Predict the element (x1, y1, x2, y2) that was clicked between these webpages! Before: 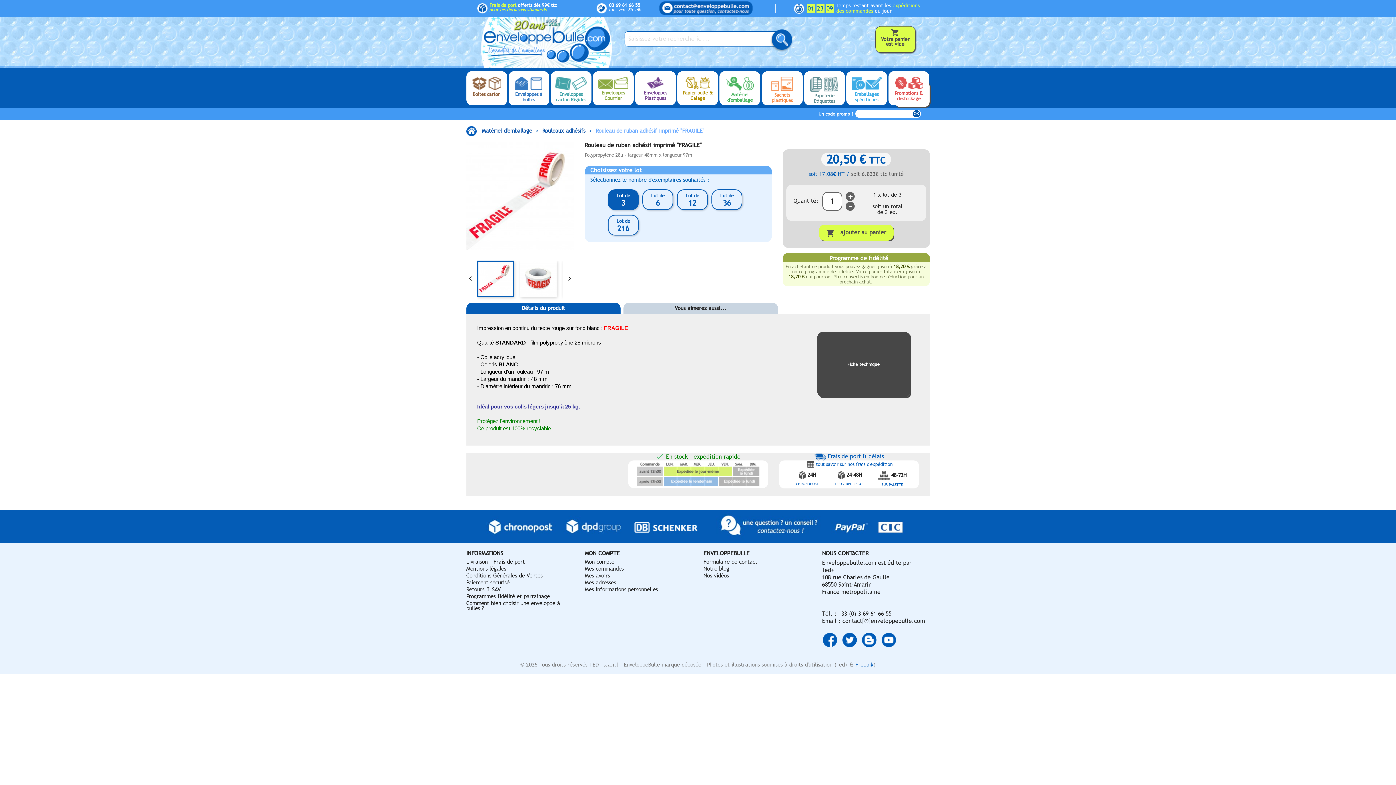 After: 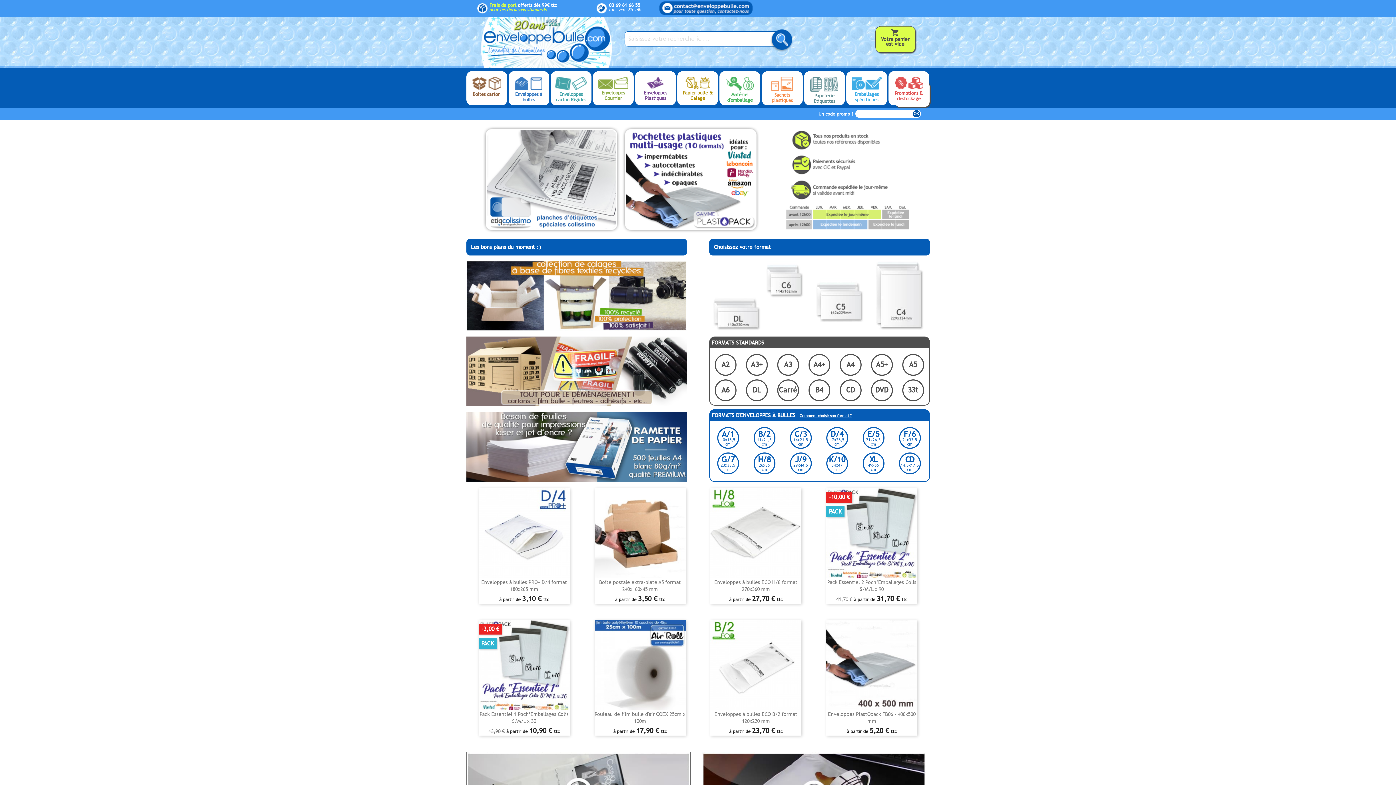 Action: bbox: (466, 127, 478, 133) label:  